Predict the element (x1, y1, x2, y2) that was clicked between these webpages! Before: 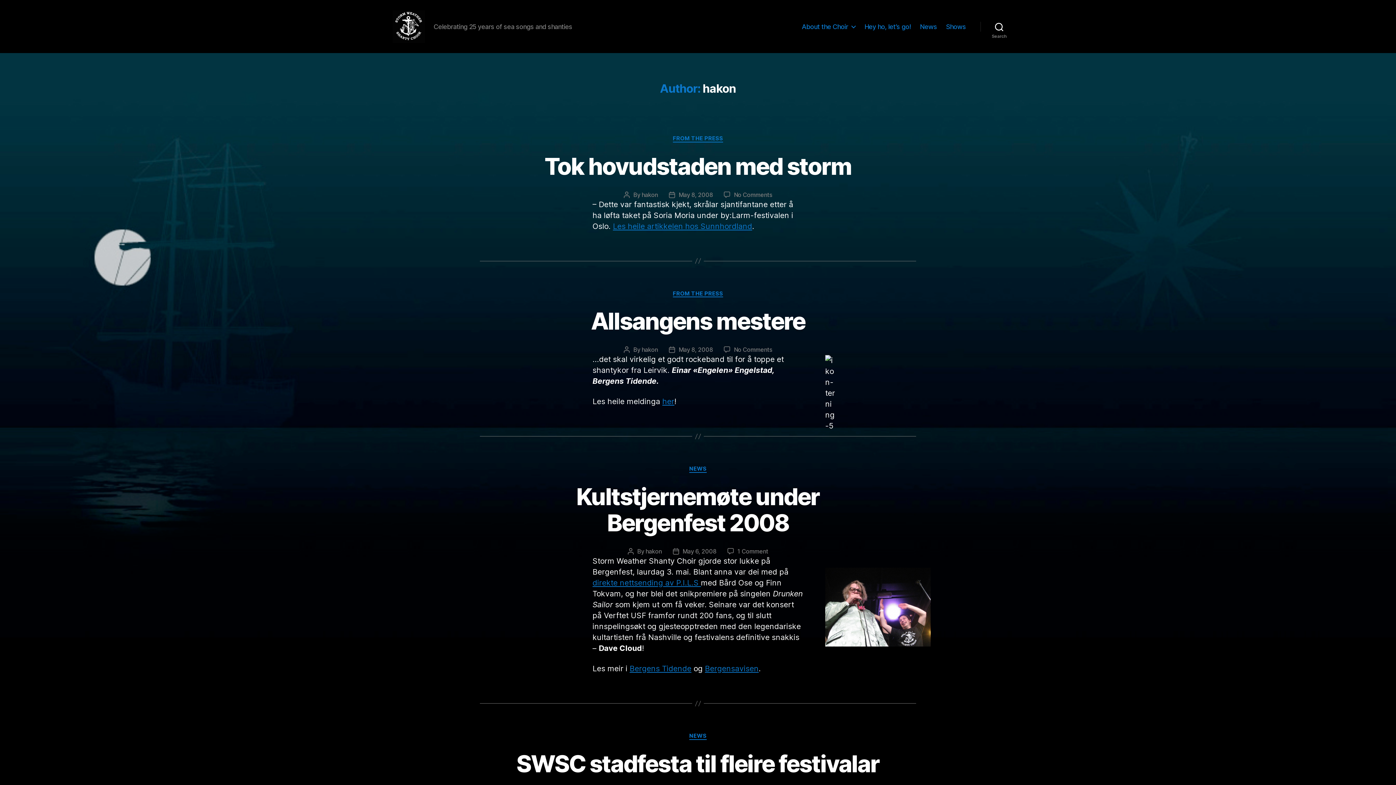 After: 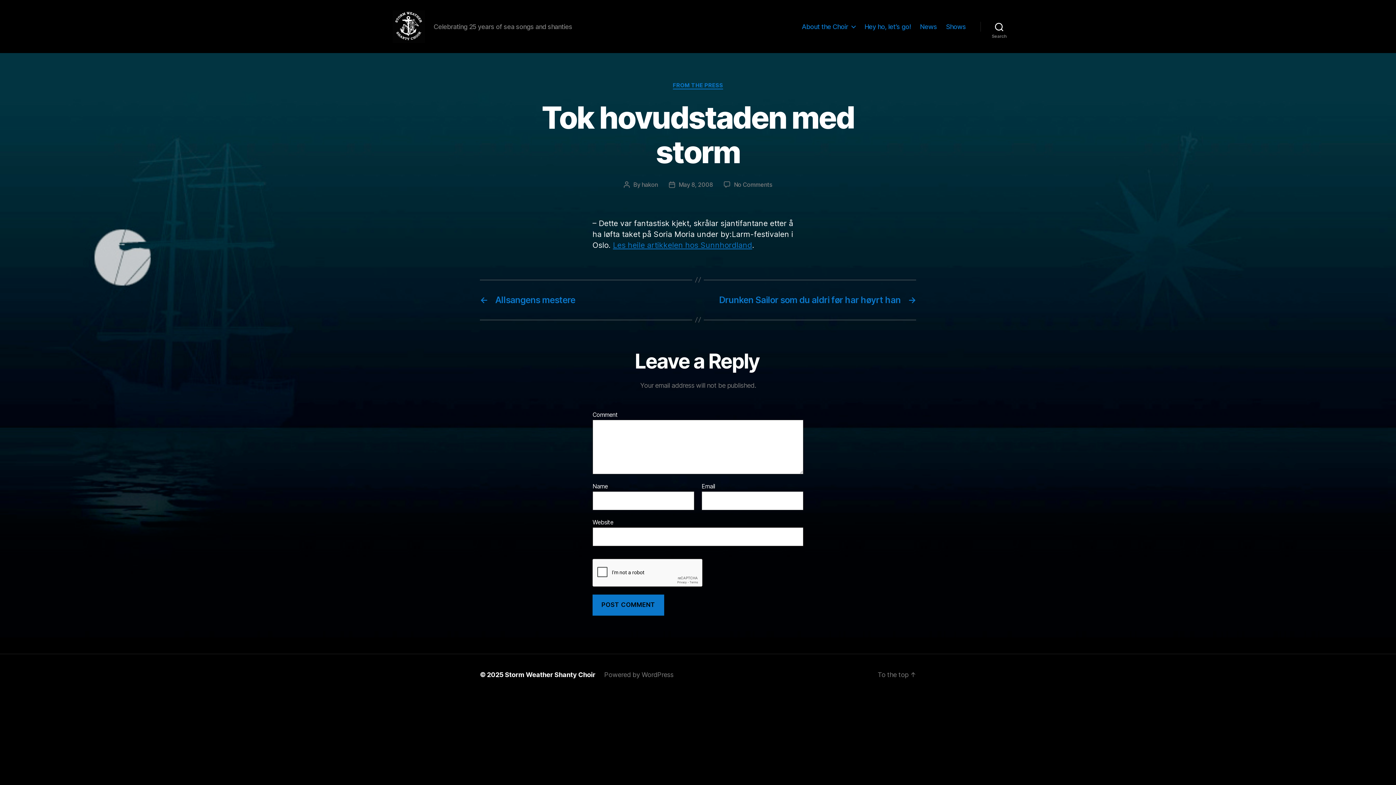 Action: label: Tok hovudstaden med storm bbox: (544, 152, 851, 180)